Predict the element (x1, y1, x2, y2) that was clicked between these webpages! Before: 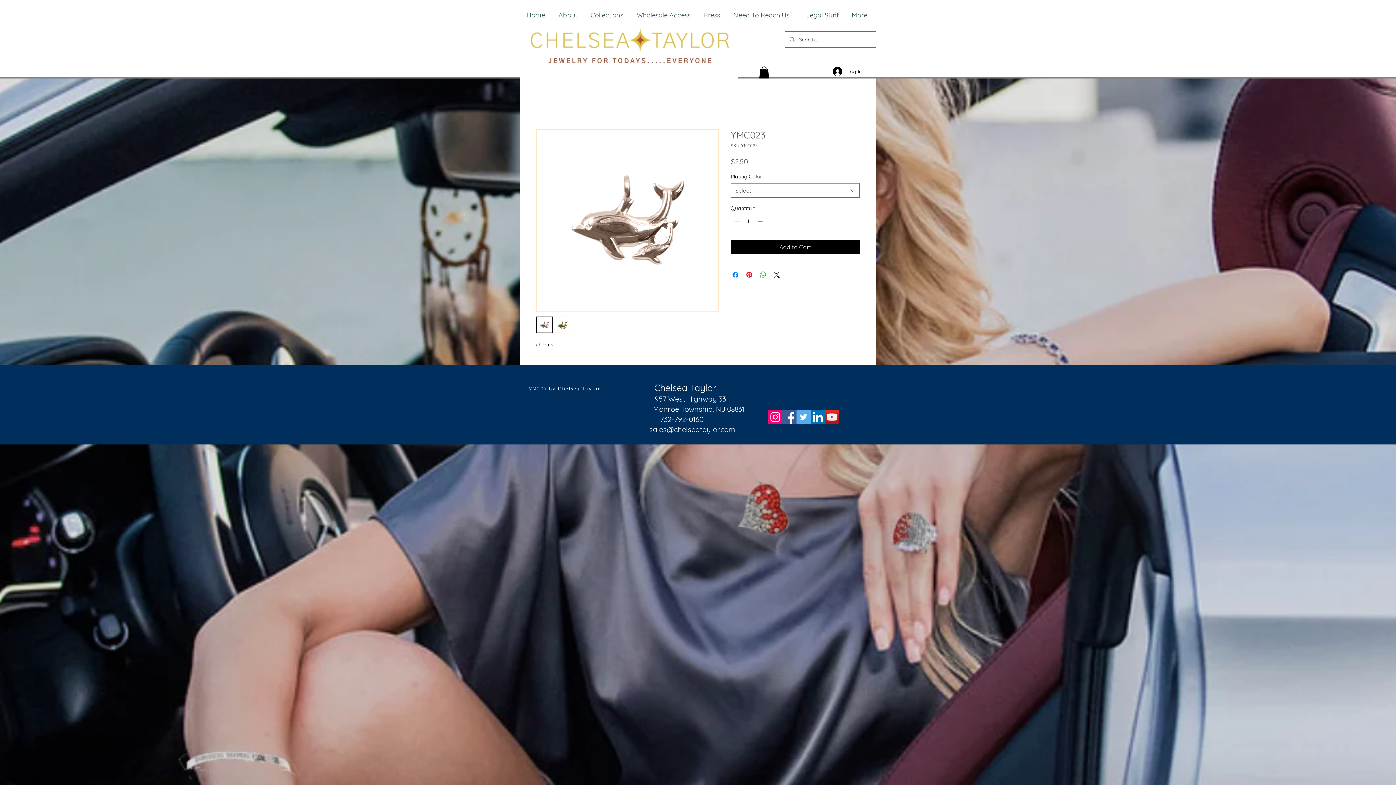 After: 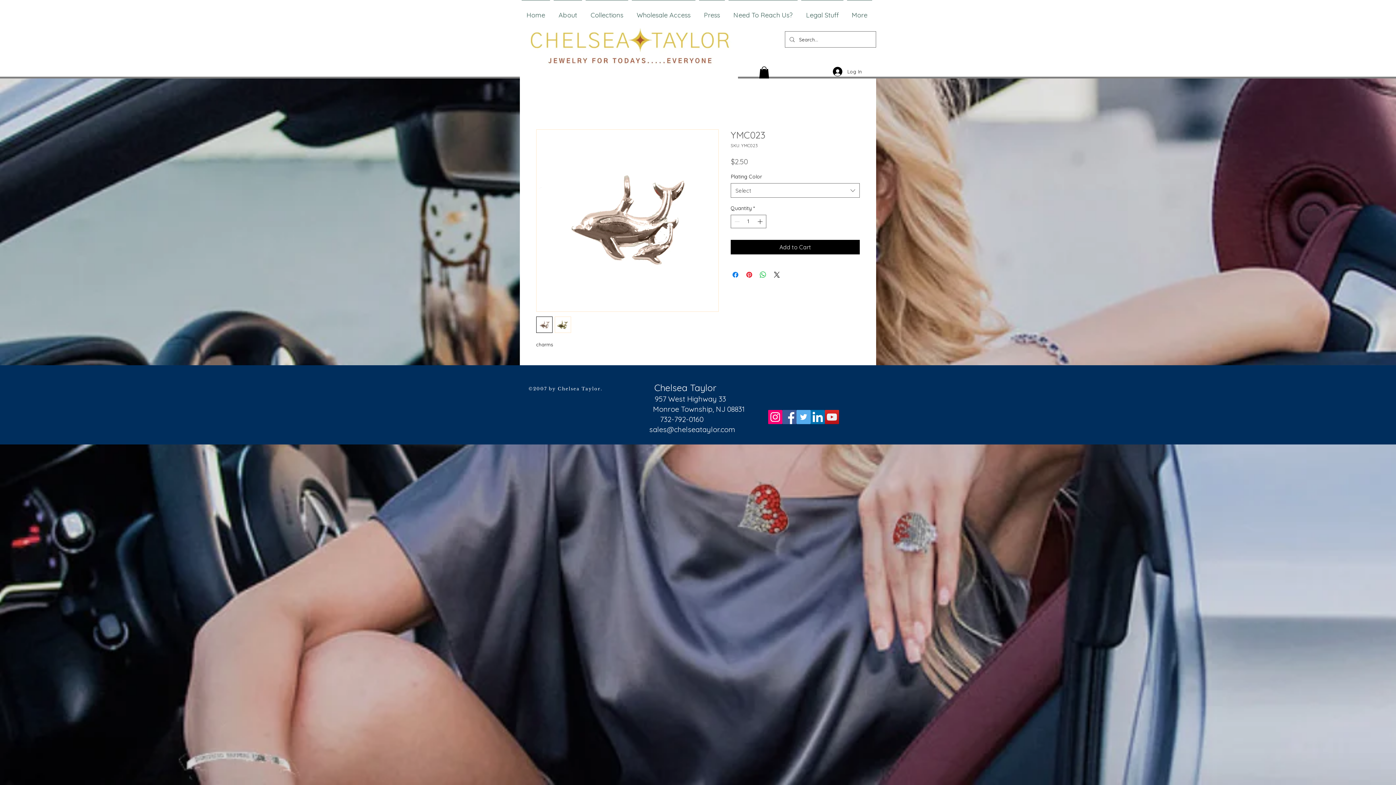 Action: bbox: (796, 410, 810, 424) label: Twitter